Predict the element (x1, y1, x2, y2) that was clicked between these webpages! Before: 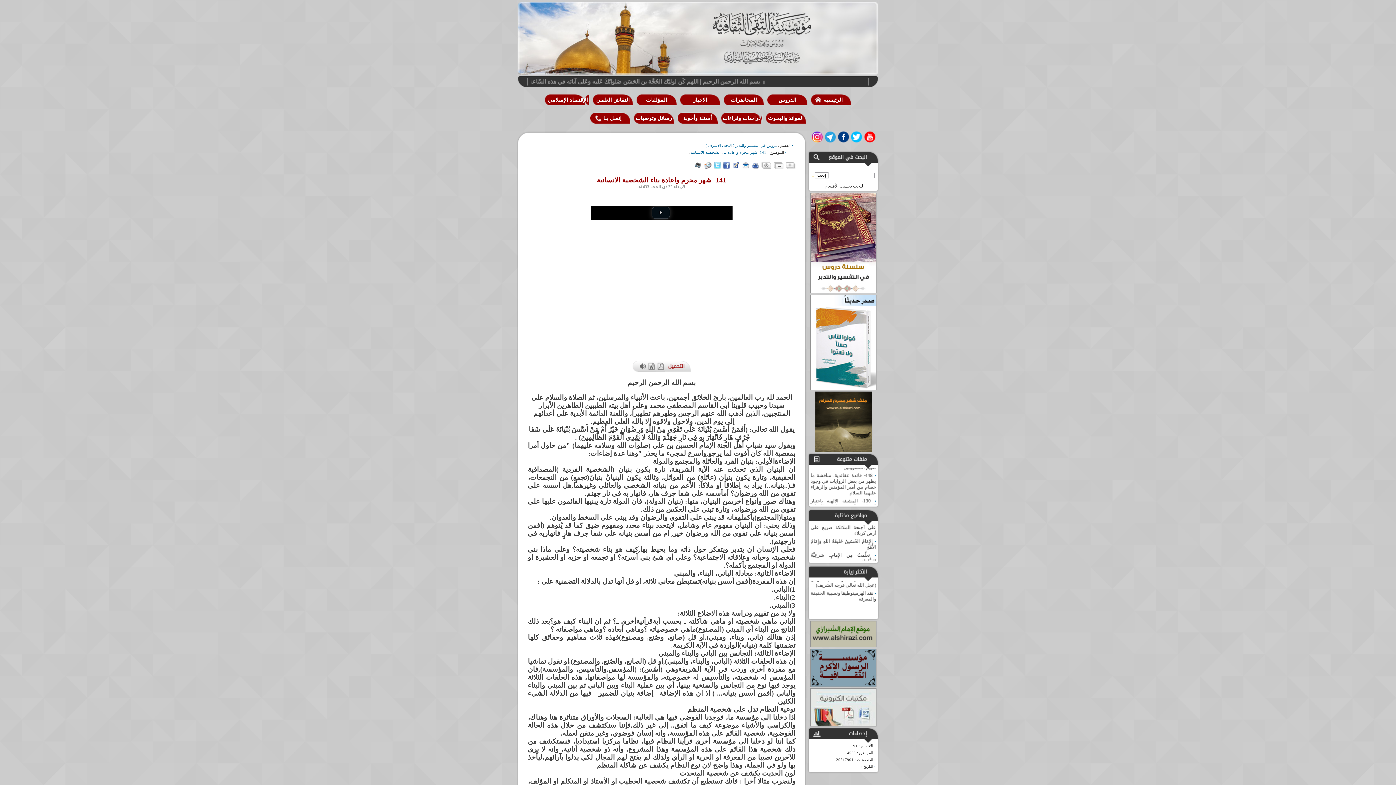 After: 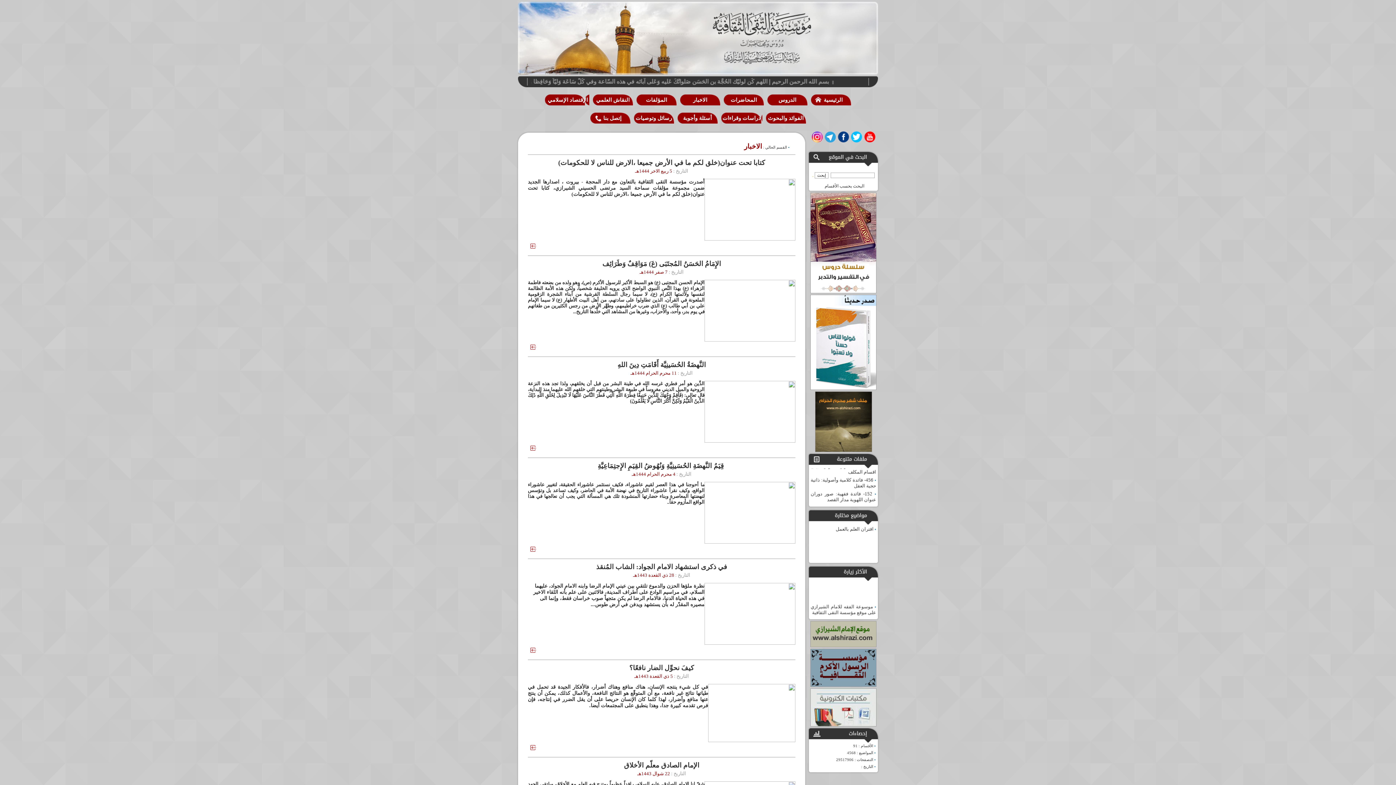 Action: label: الاخبار bbox: (680, 94, 720, 105)